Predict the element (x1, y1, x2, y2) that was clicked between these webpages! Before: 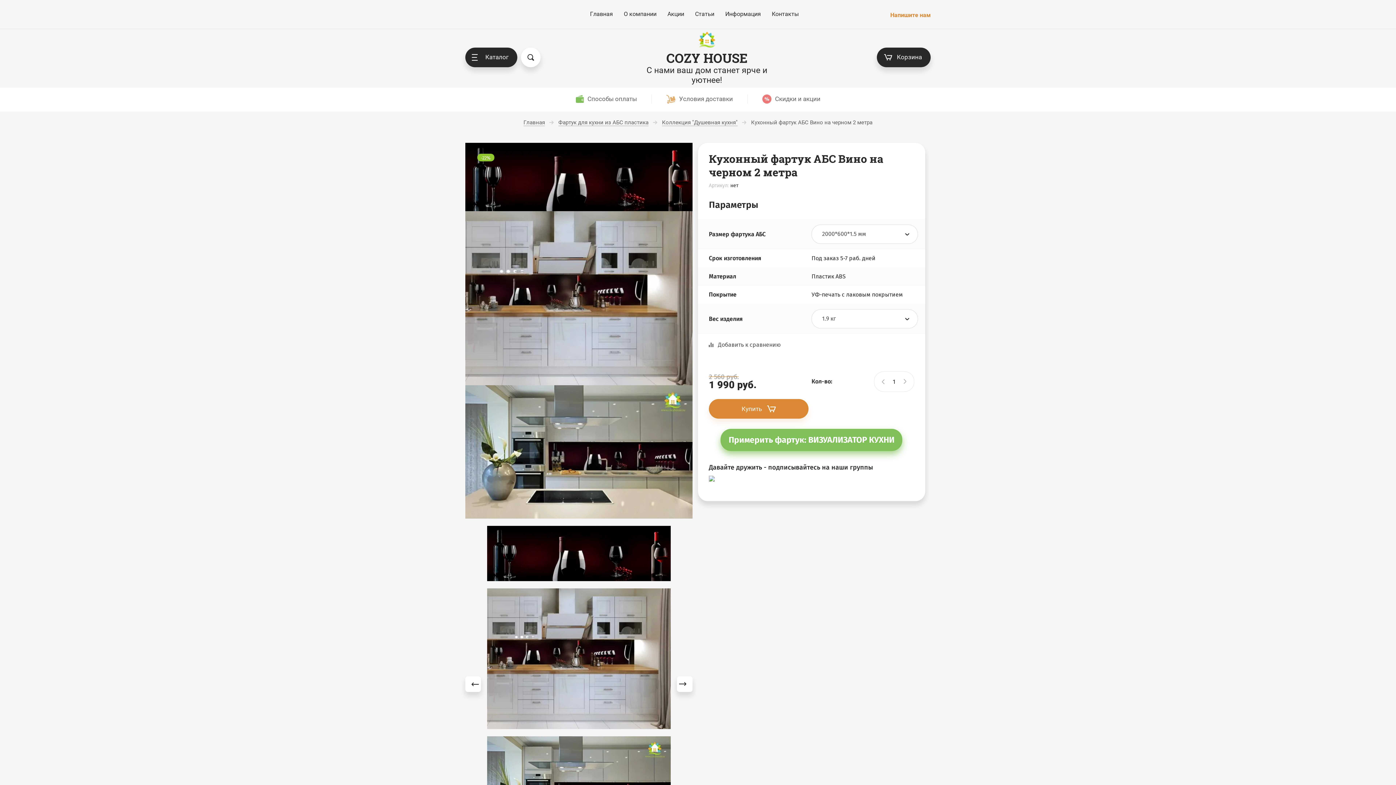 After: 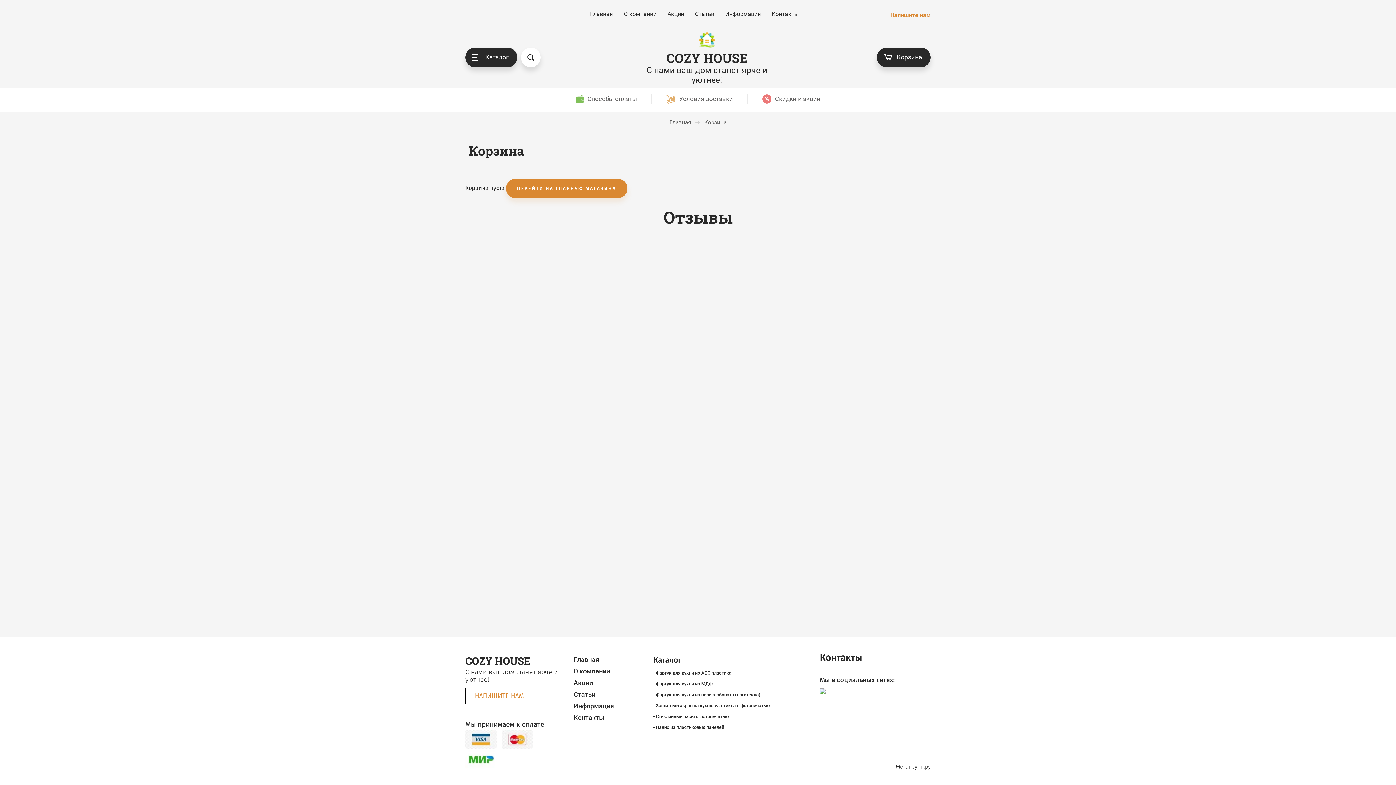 Action: label: Купить bbox: (709, 399, 808, 418)